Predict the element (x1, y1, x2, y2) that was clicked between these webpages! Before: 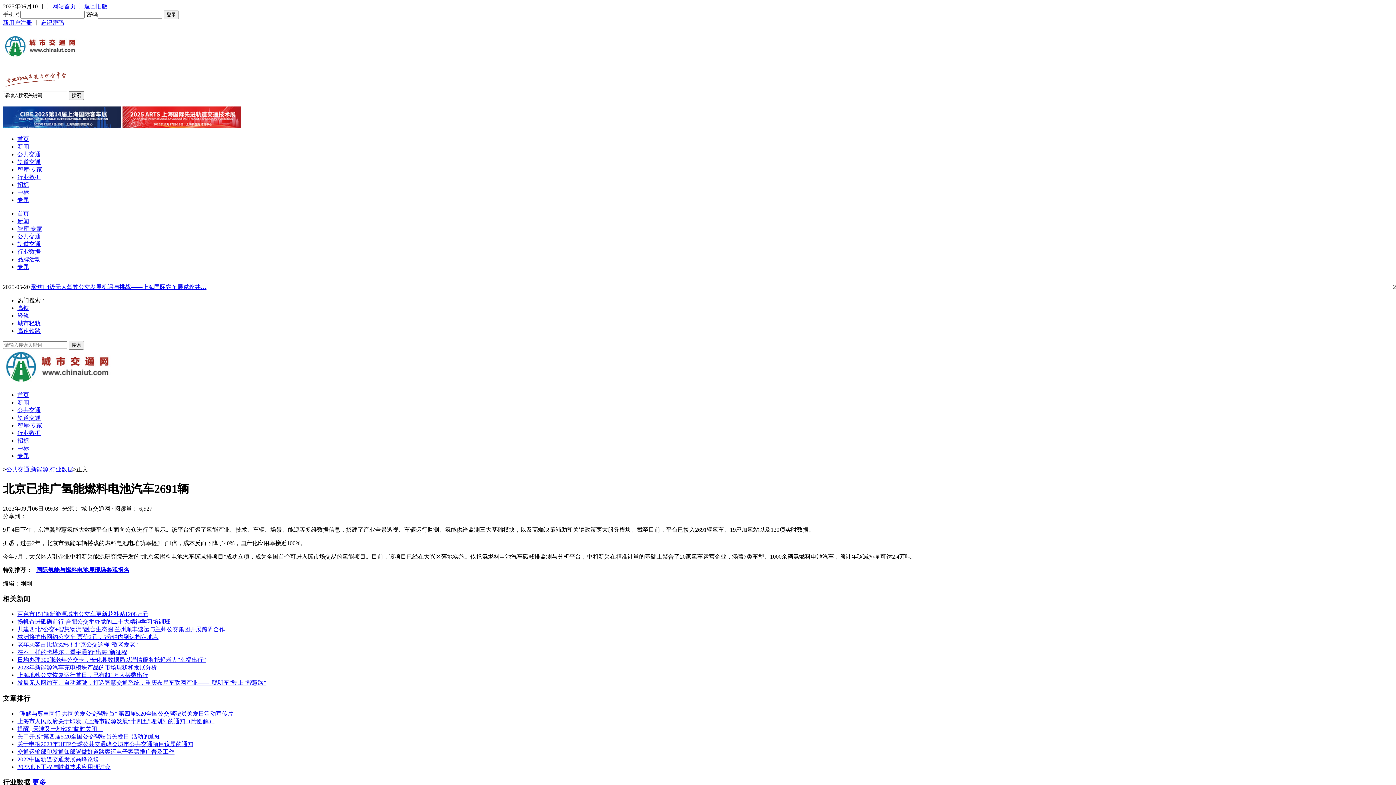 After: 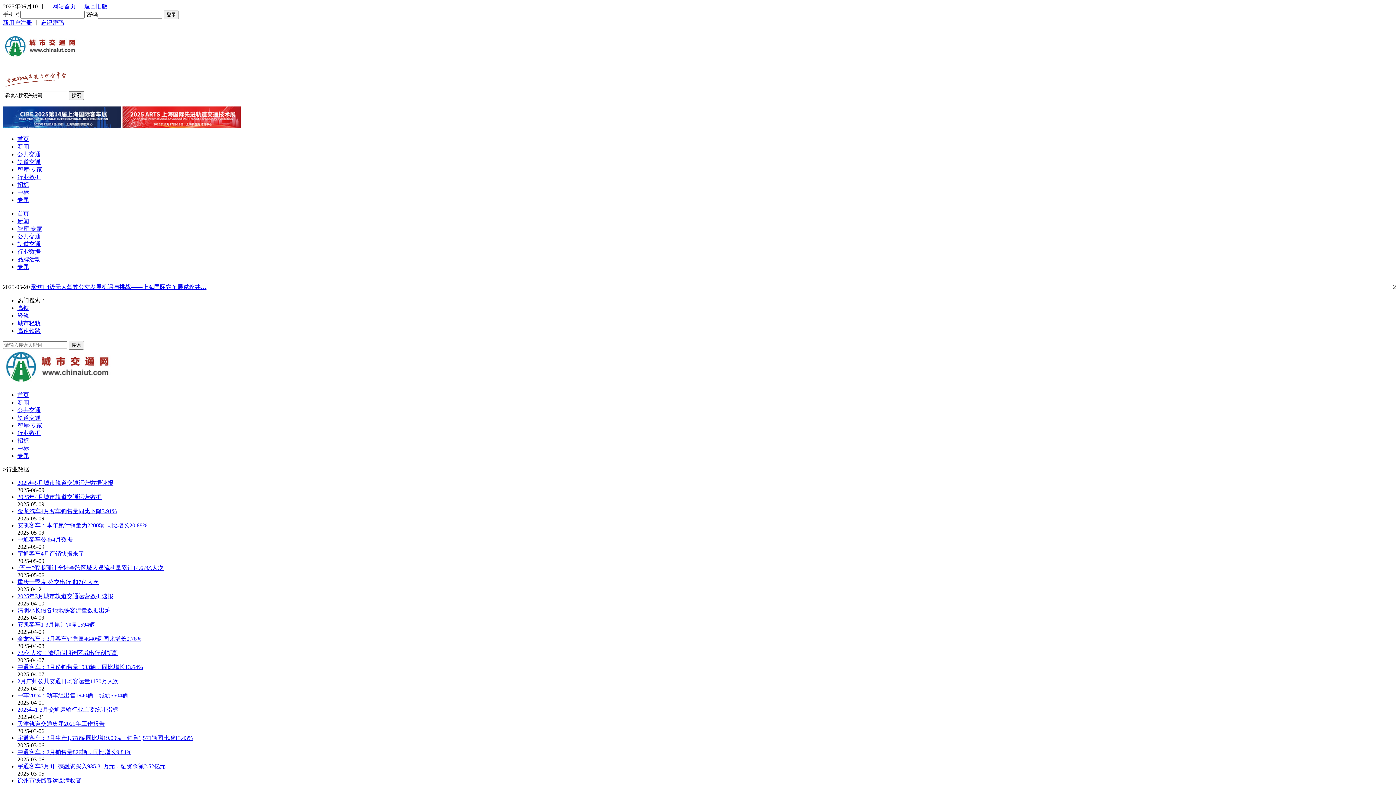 Action: label: 更多 bbox: (32, 779, 46, 786)